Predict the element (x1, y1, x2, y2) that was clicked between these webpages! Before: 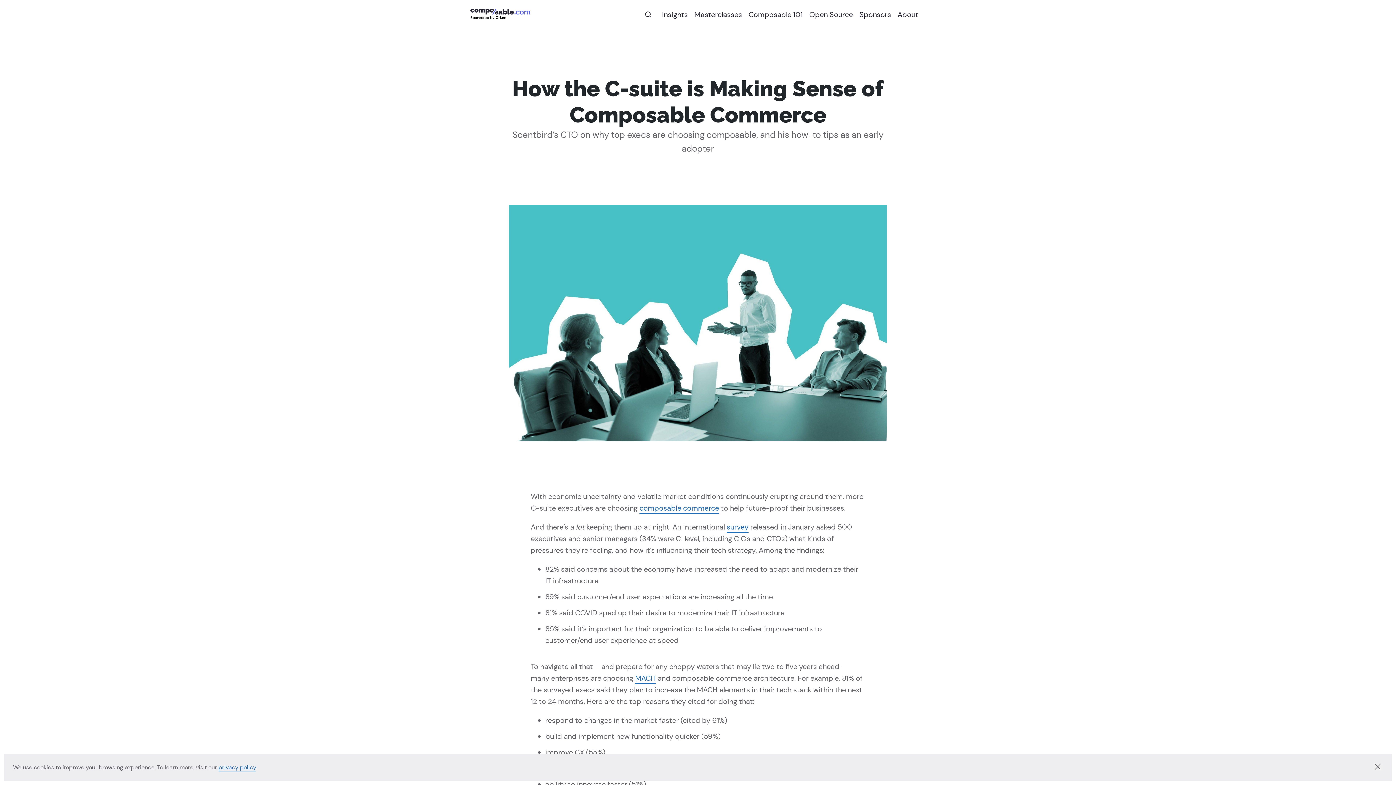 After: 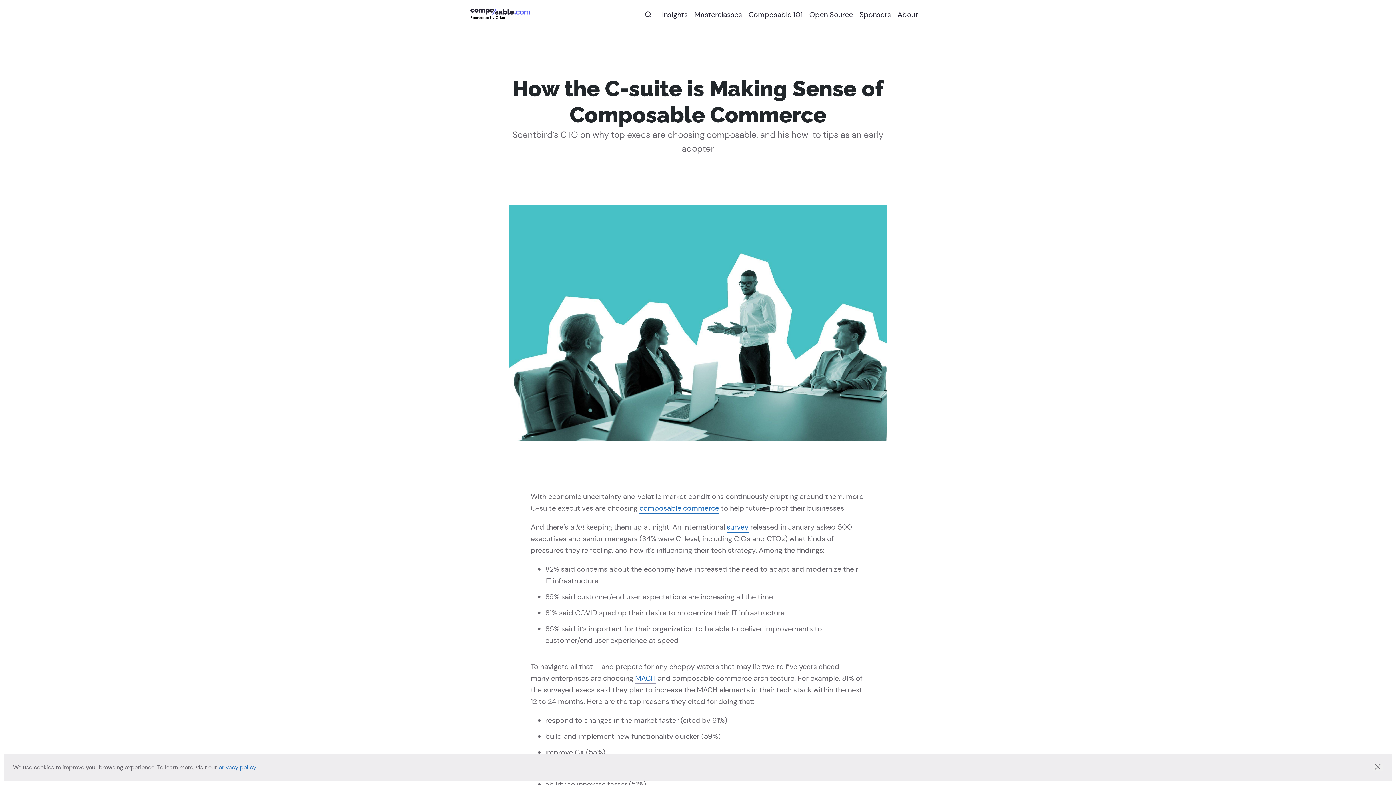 Action: bbox: (635, 673, 656, 684) label: MACH